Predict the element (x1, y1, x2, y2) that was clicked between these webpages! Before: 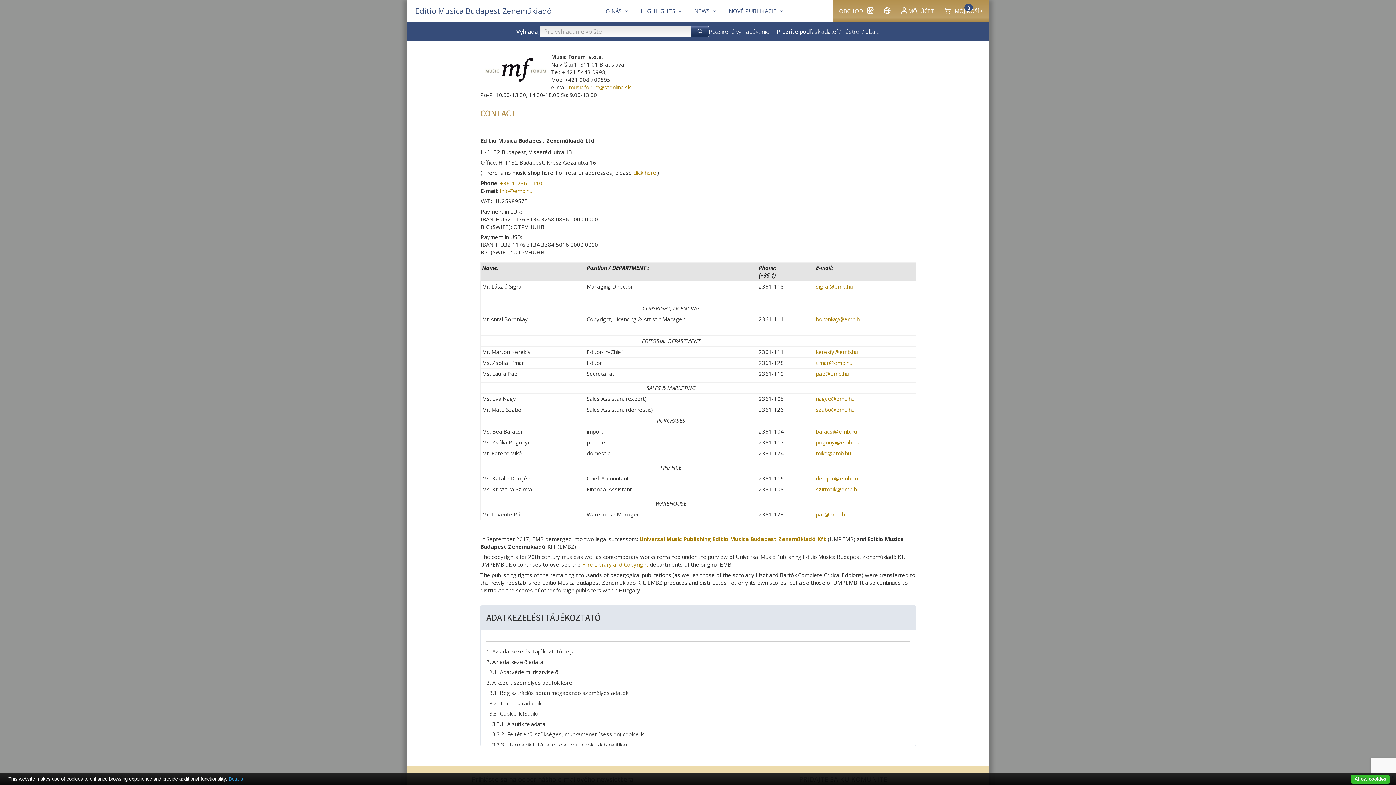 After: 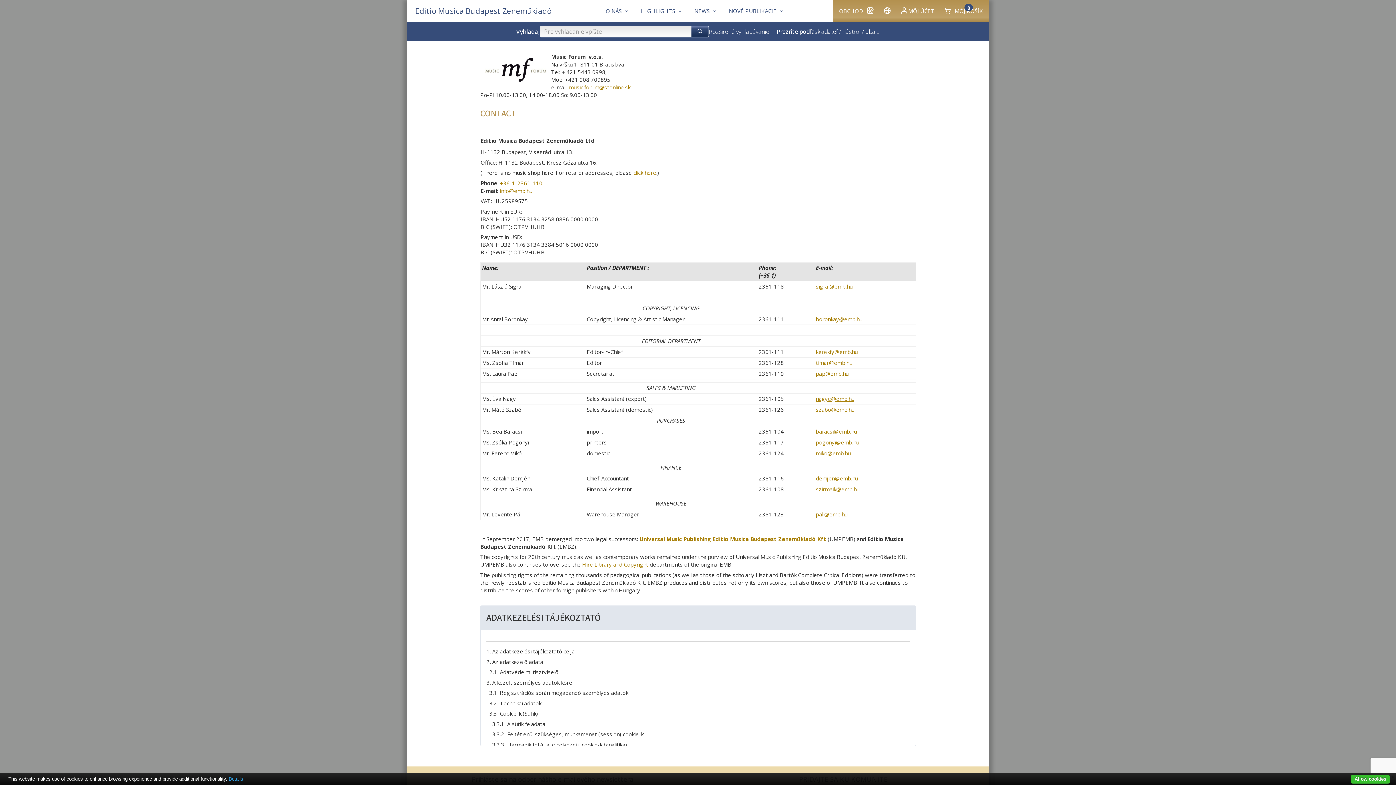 Action: bbox: (816, 395, 854, 402) label: nagye­@­emb.hu